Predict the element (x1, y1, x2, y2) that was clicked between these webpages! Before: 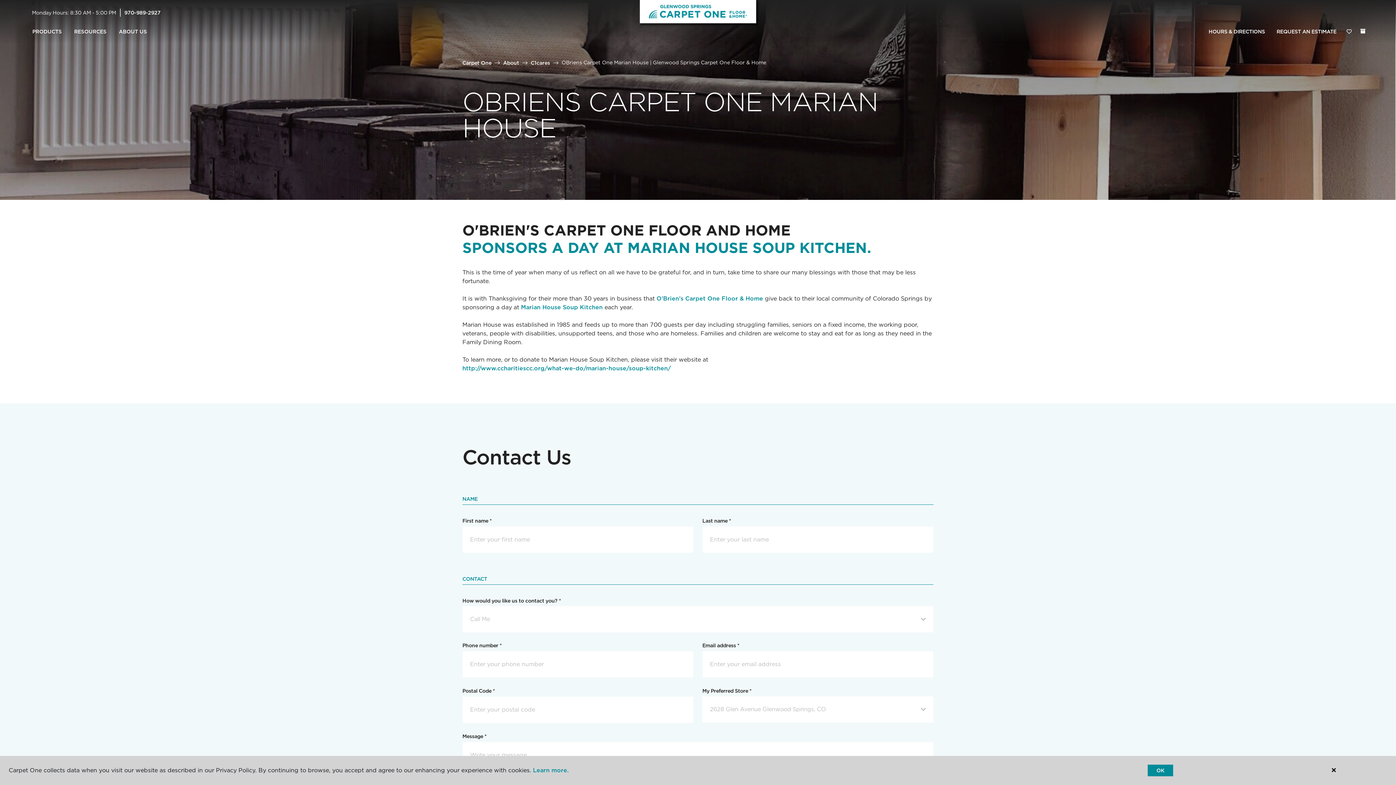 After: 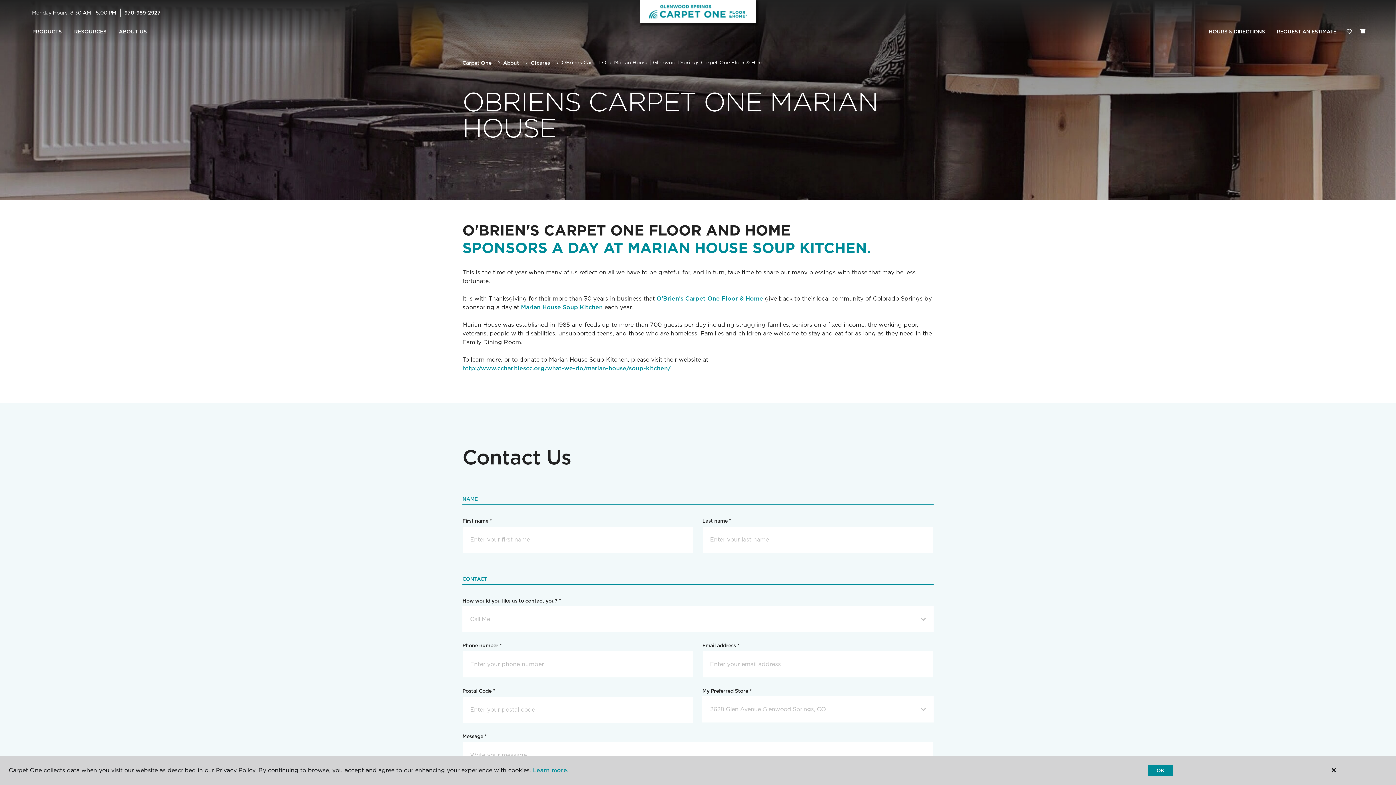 Action: bbox: (124, 9, 160, 15) label: 970-989-2927